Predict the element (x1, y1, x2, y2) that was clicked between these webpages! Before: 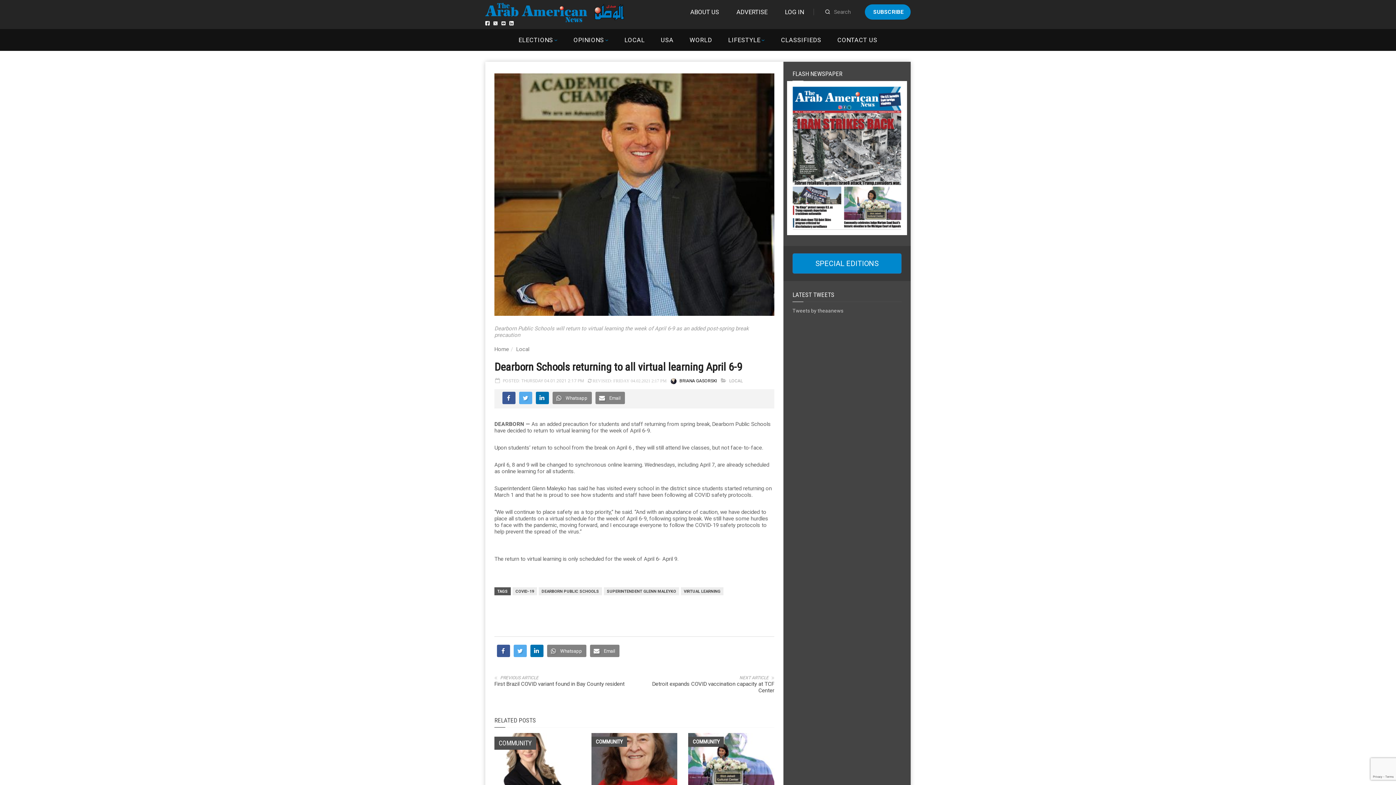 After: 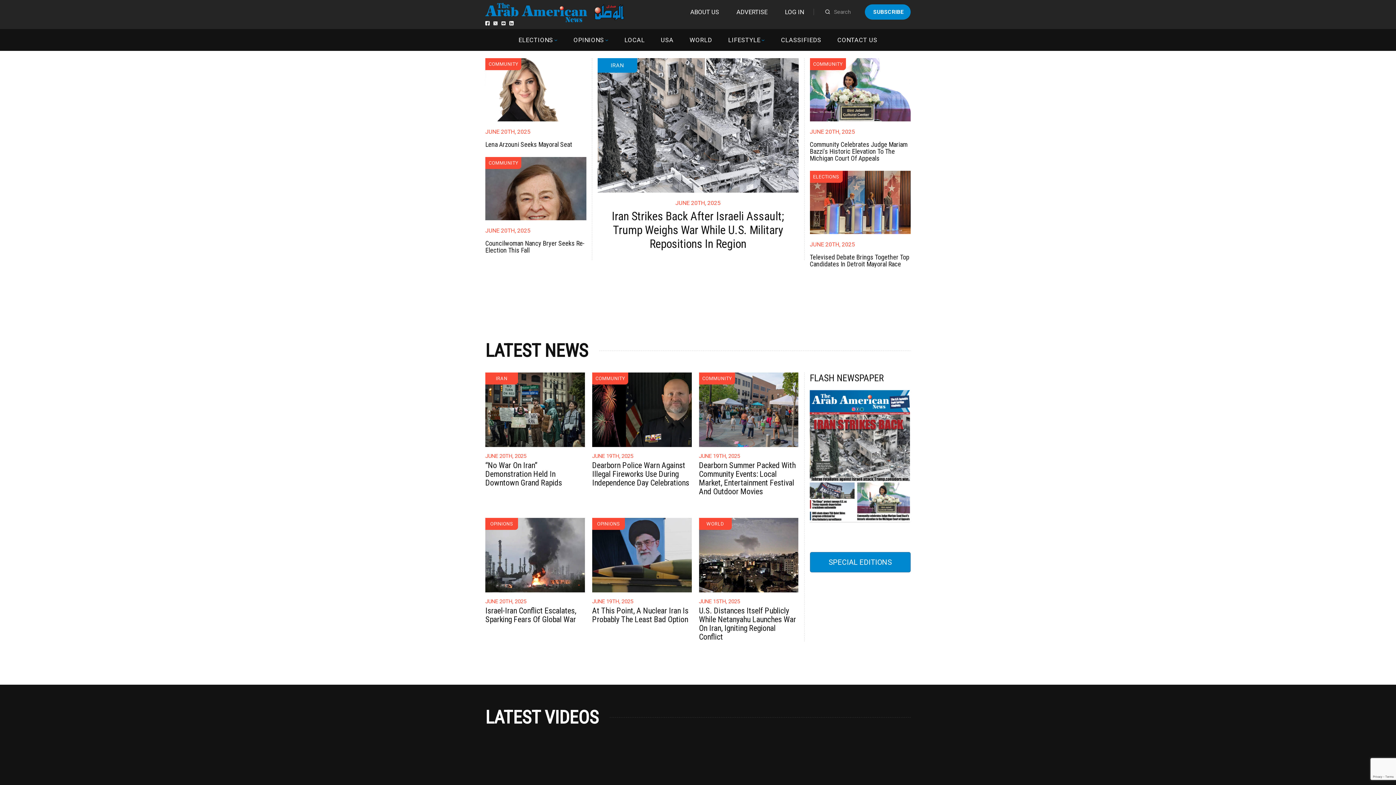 Action: label: Home bbox: (494, 346, 509, 352)